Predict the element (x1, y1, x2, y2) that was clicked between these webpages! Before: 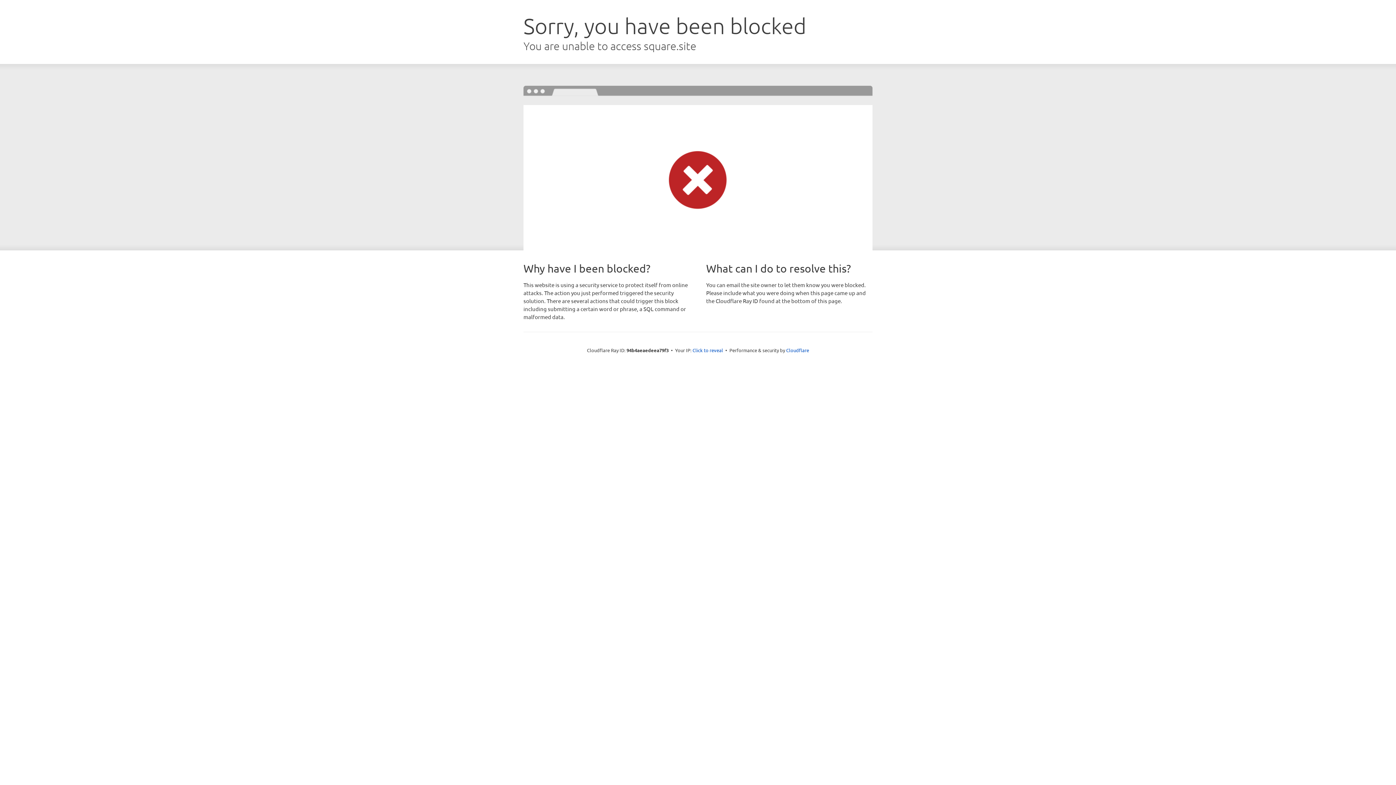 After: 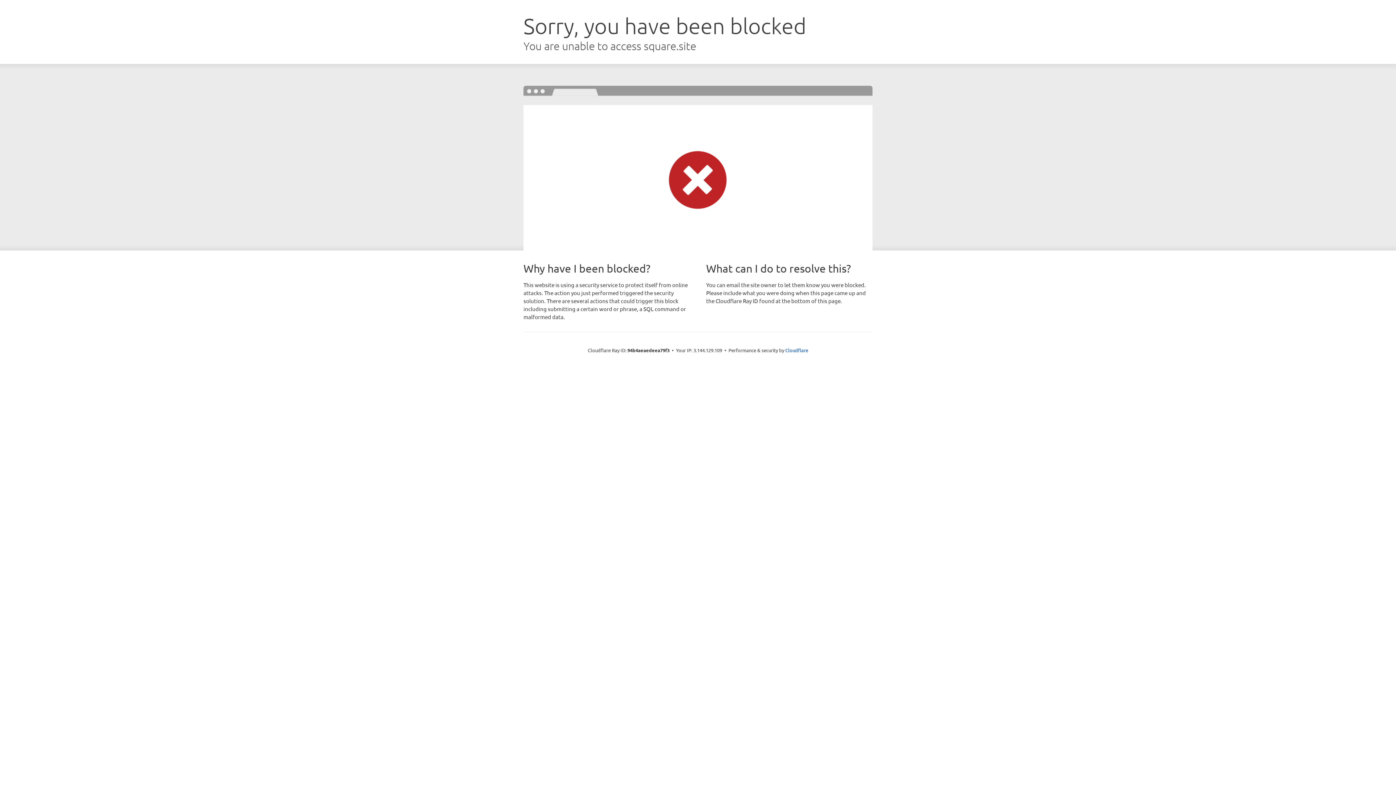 Action: label: Click to reveal bbox: (692, 346, 723, 353)